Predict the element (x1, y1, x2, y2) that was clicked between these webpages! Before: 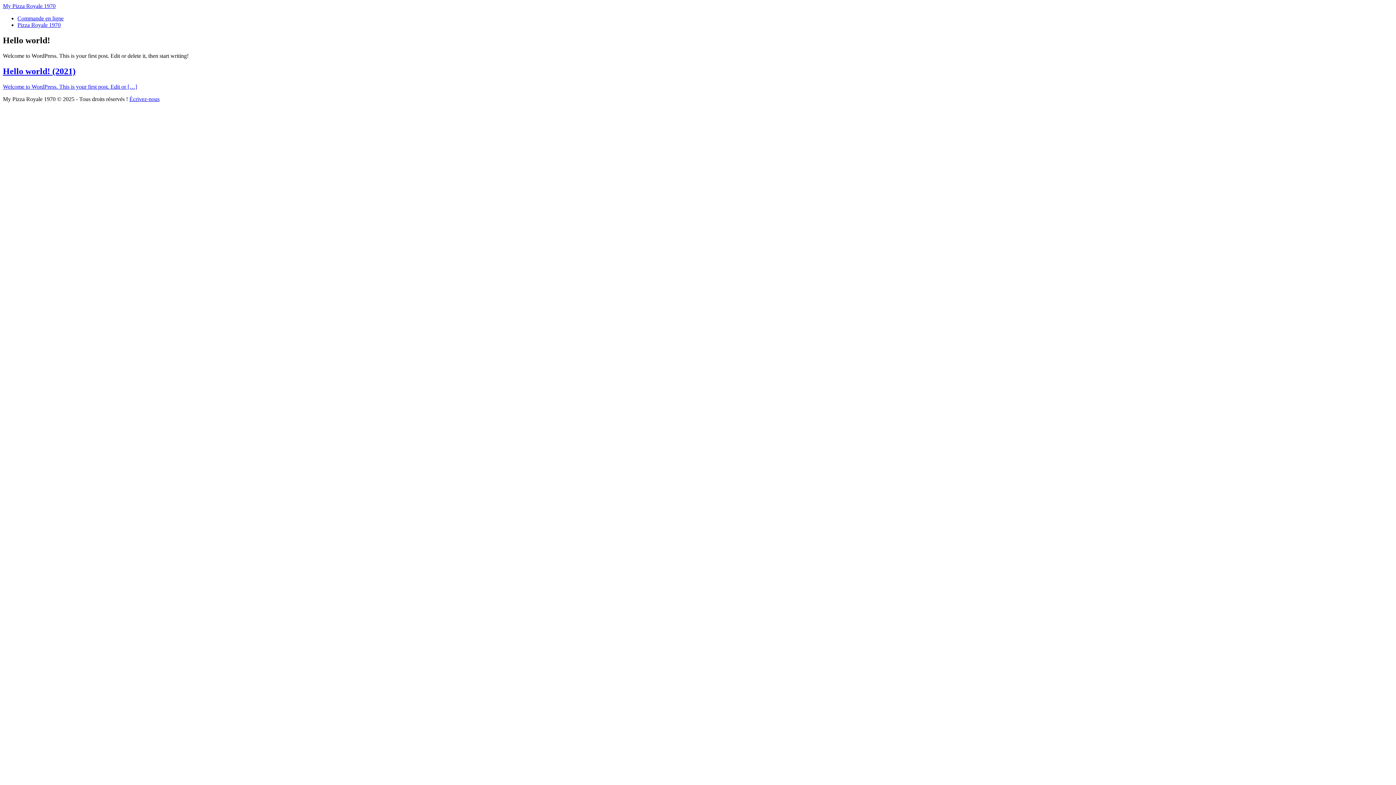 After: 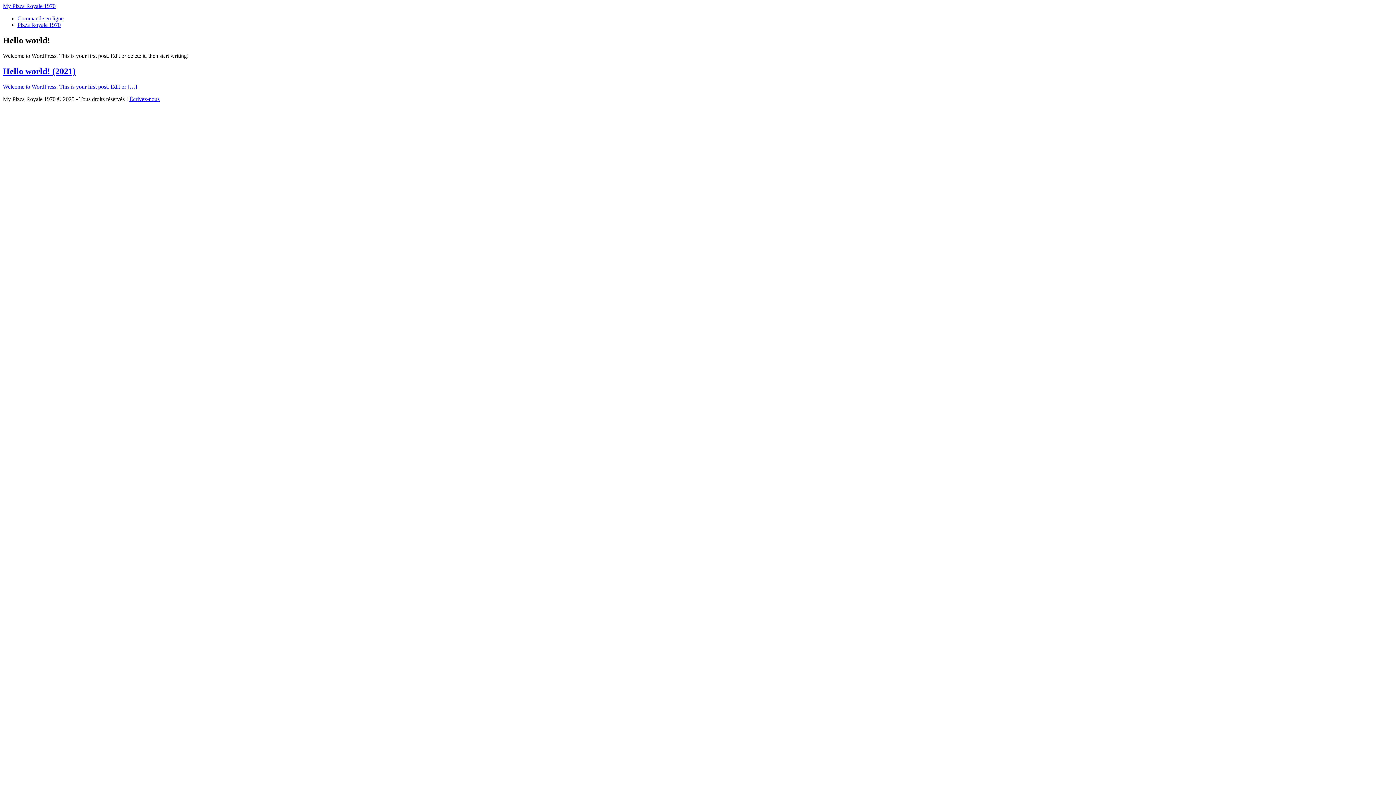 Action: bbox: (129, 95, 159, 102) label: Écrivez-nous